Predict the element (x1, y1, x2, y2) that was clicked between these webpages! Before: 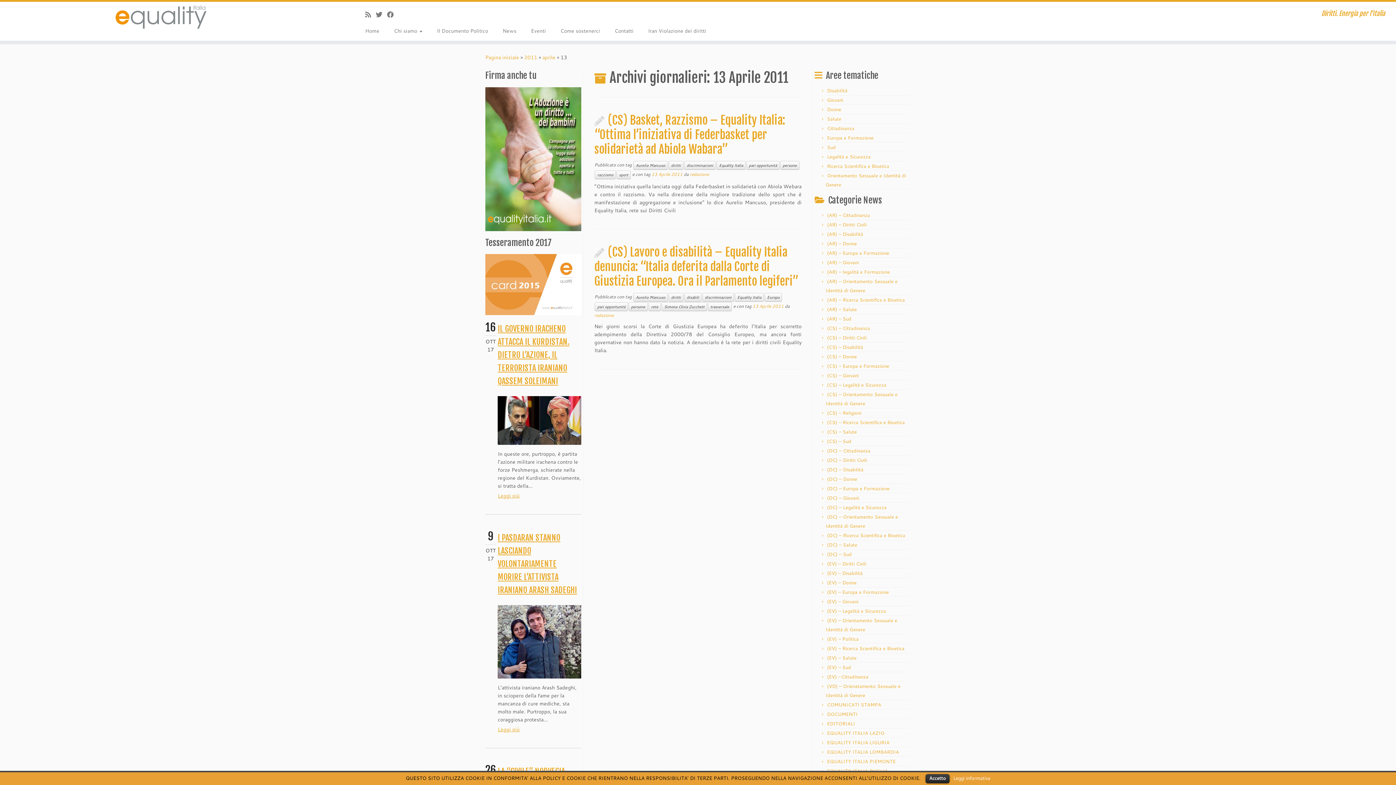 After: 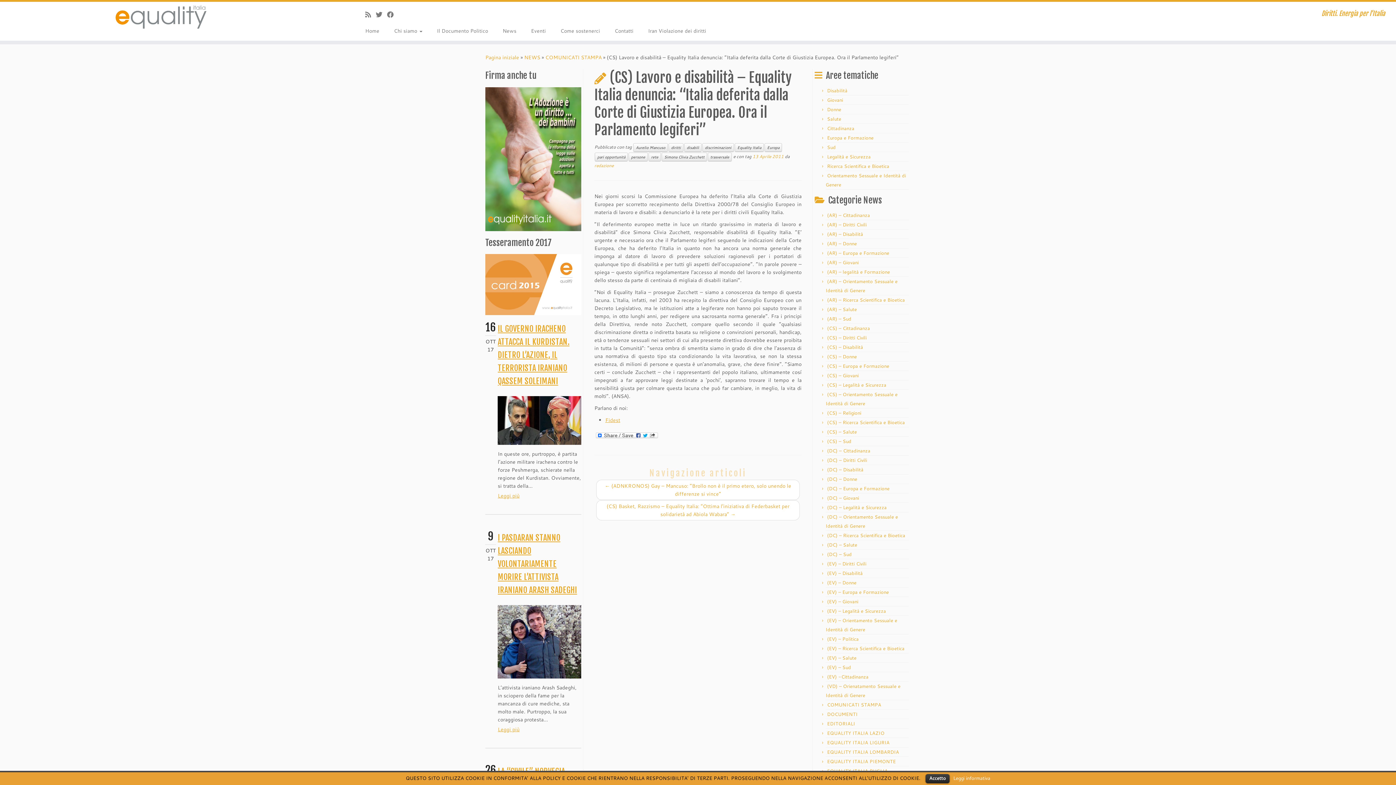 Action: label: (CS) Lavoro e disabilità – Equality Italia denuncia: “Italia deferita dalla Corte di Giustizia Europea. Ora il Parlamento legiferi” bbox: (594, 245, 798, 288)